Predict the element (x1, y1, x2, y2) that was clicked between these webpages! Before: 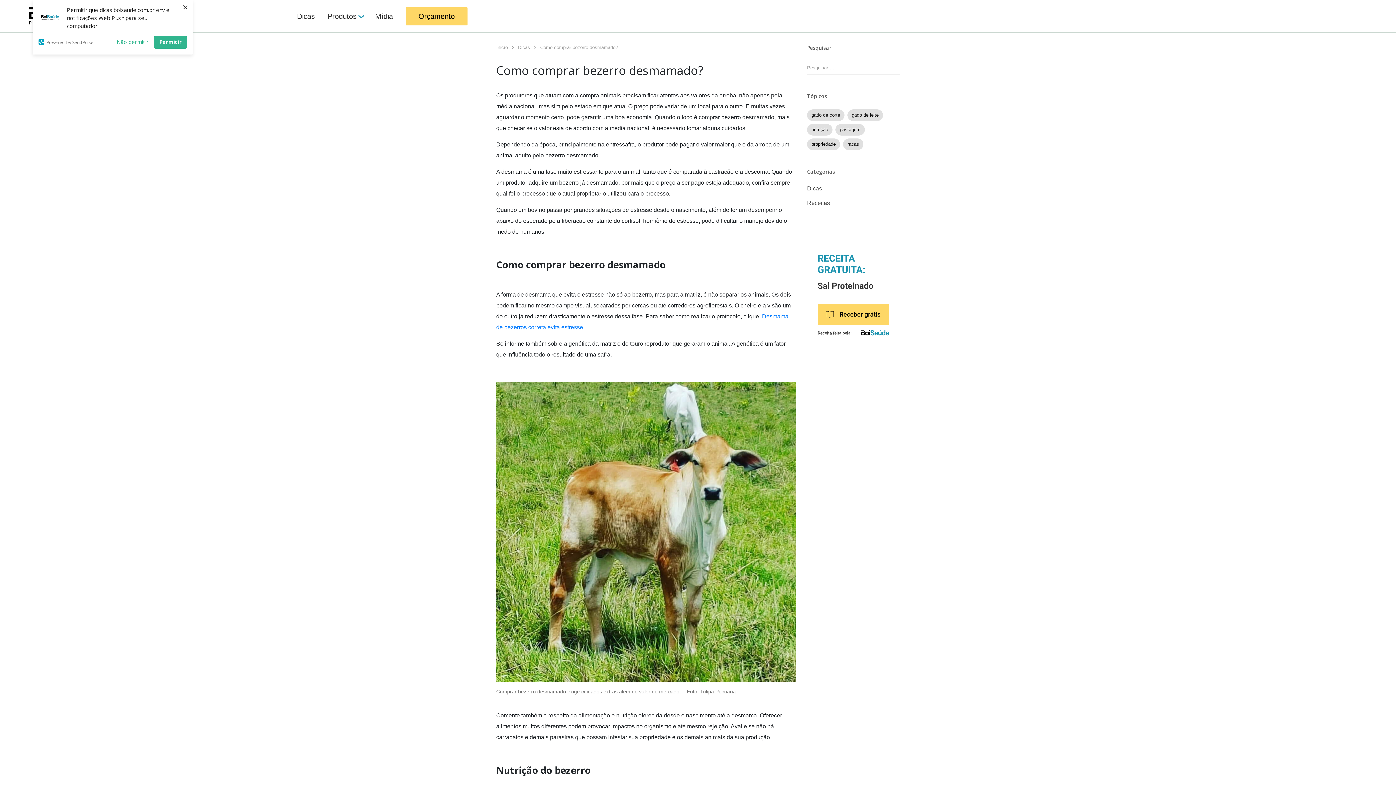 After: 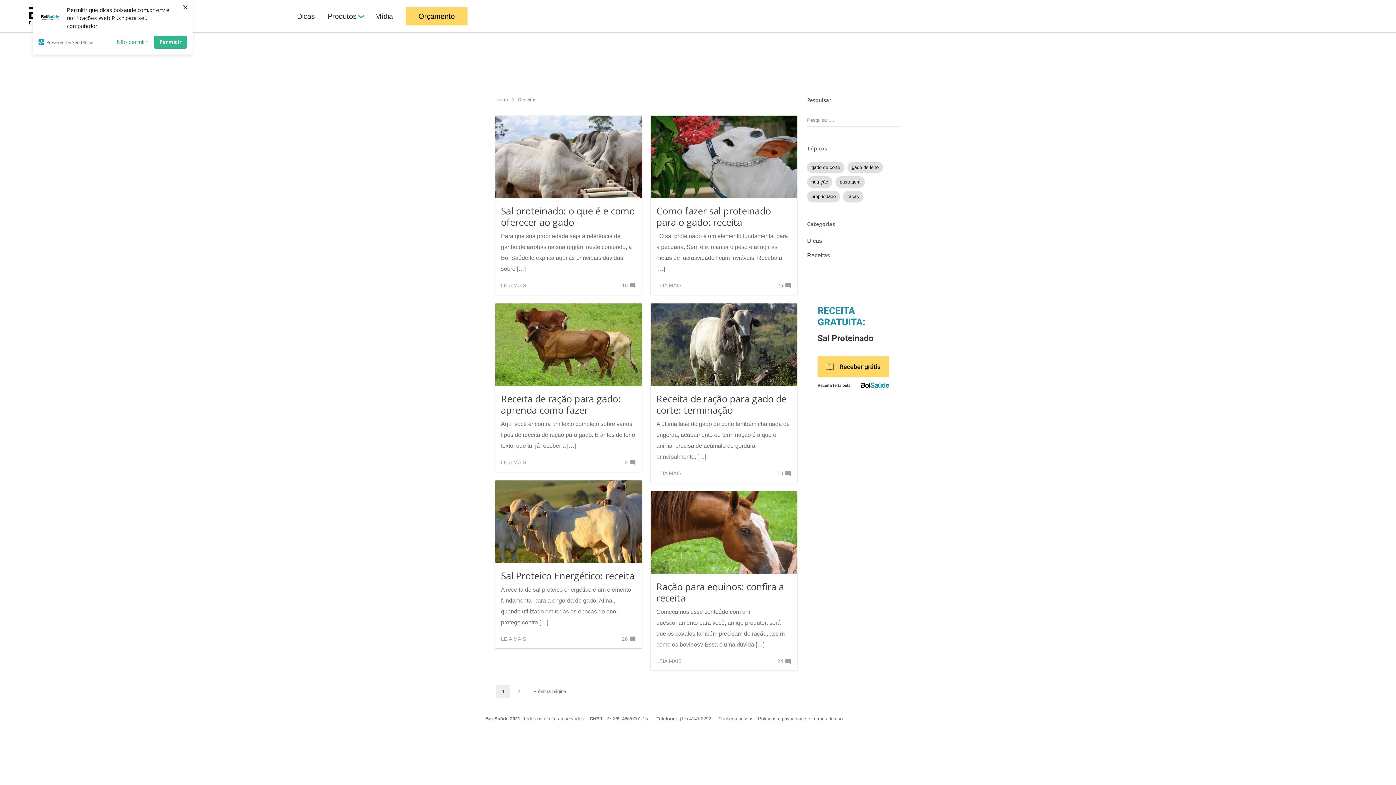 Action: label: Receitas bbox: (807, 199, 830, 206)